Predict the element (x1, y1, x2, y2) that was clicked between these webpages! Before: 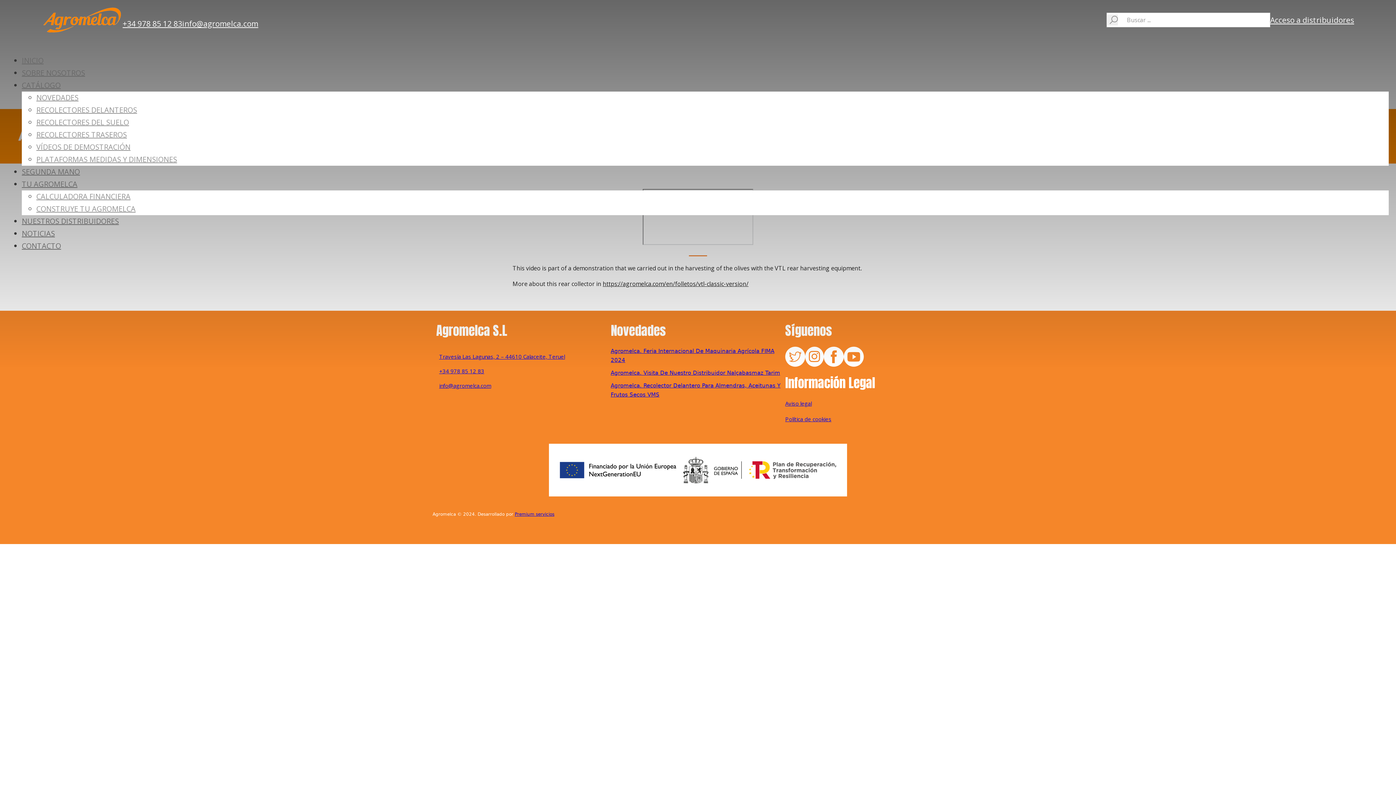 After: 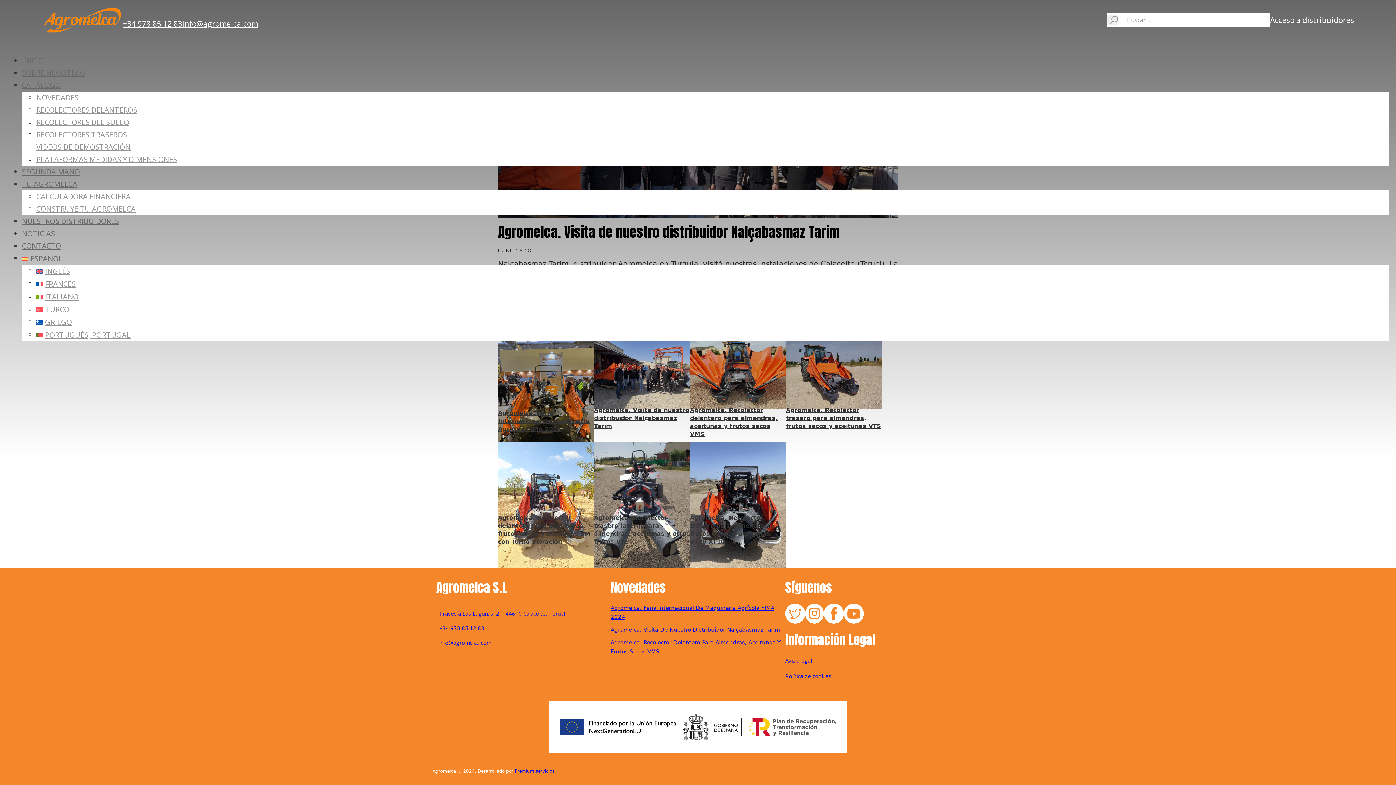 Action: label: Agromelca. Visita De Nuestro Distribuidor Nalçabasmaz Tarim bbox: (610, 369, 780, 376)